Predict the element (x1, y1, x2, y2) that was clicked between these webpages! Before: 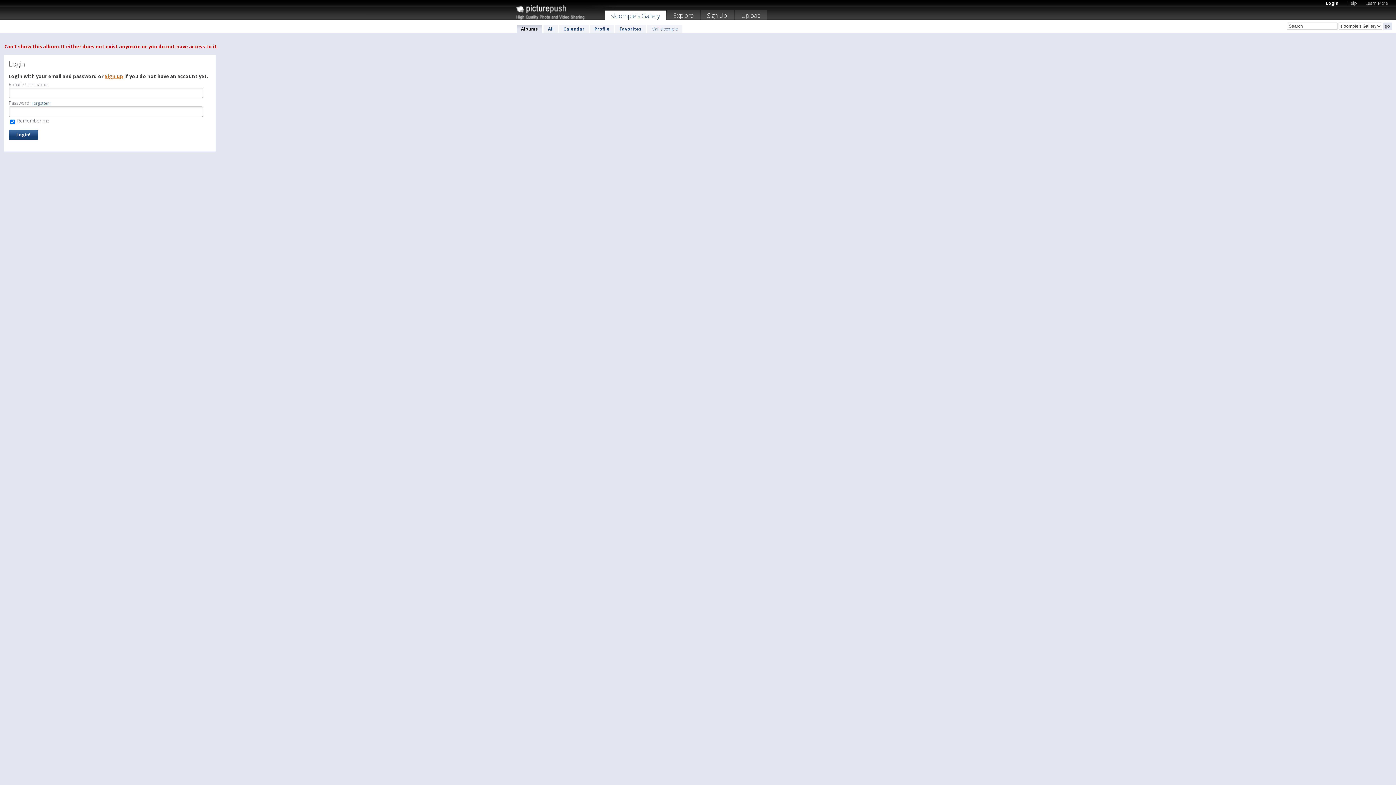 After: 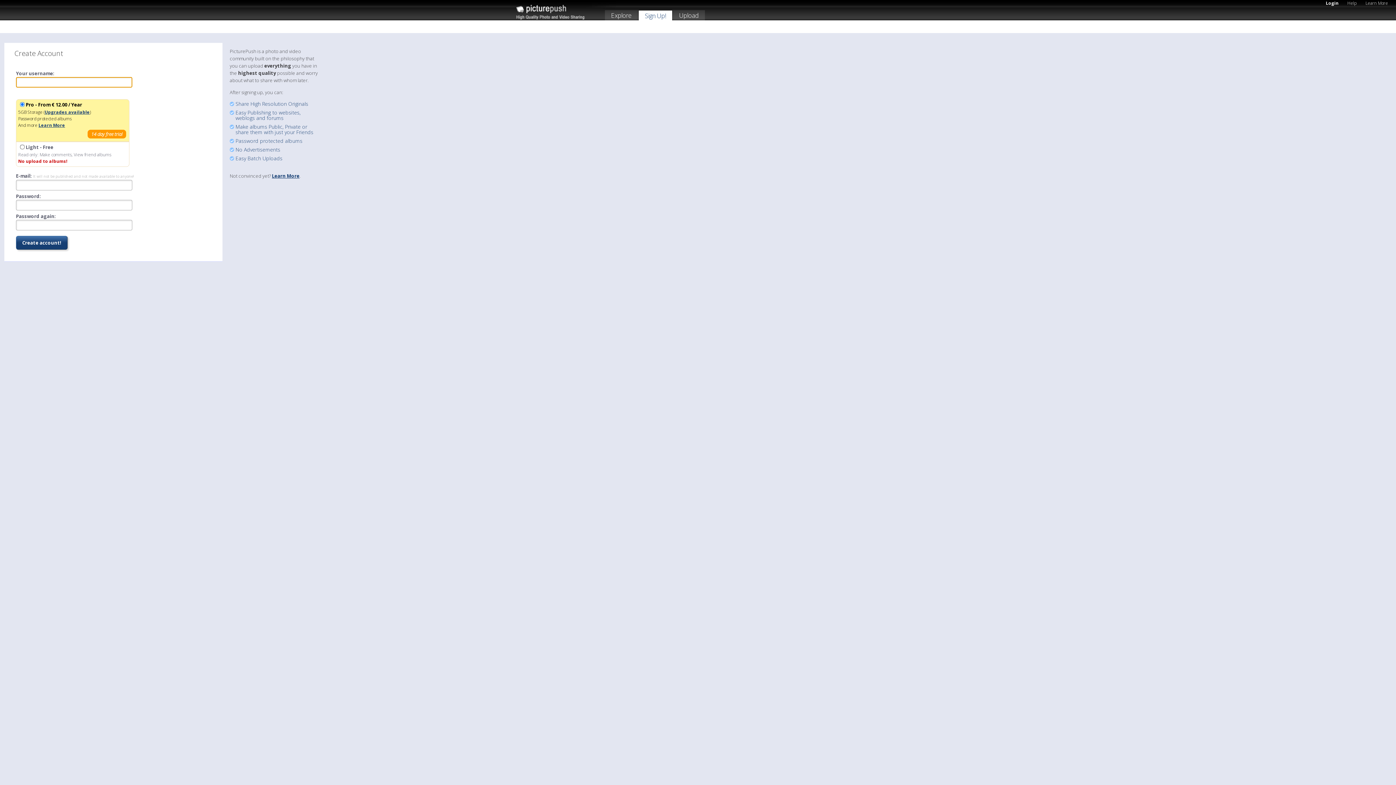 Action: bbox: (701, 10, 734, 22) label: Sign Up!